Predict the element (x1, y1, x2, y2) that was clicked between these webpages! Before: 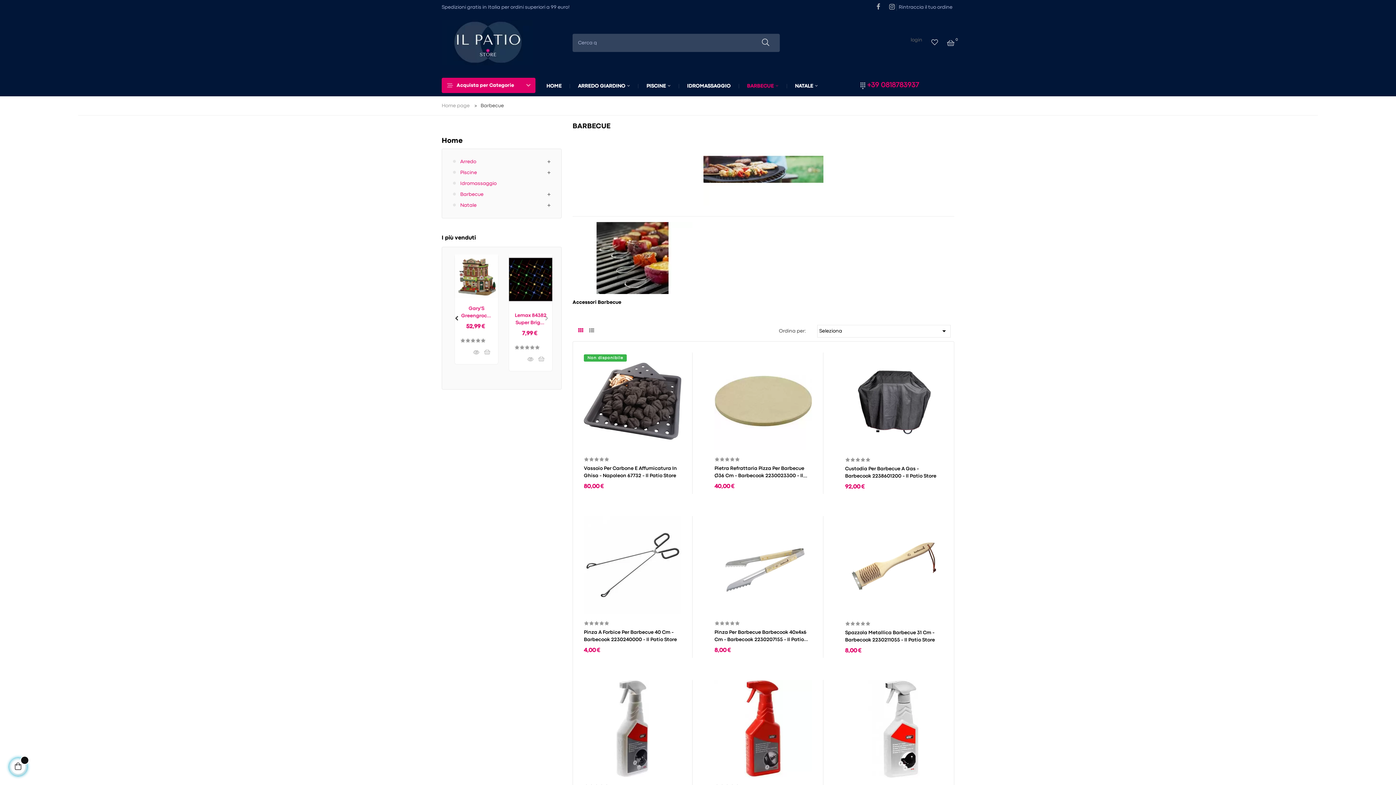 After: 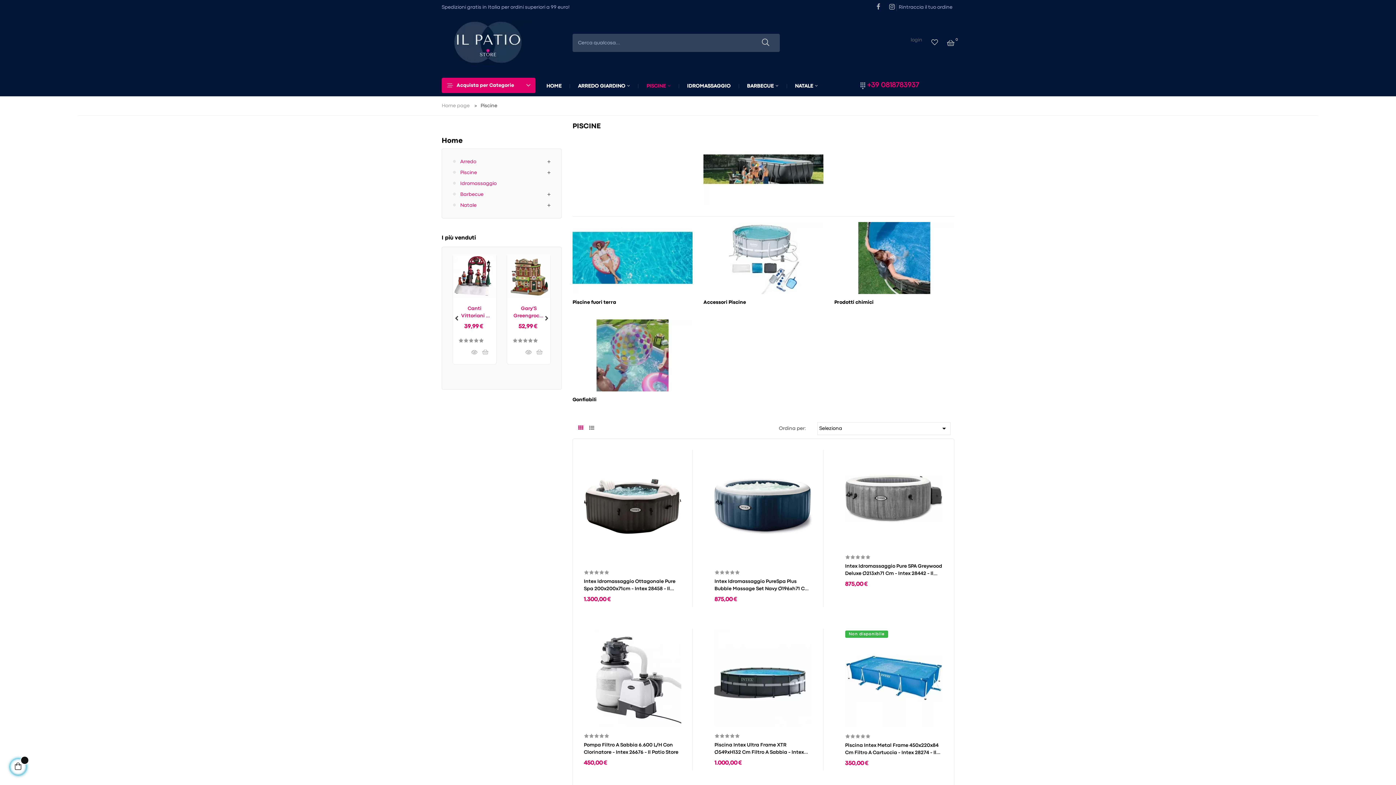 Action: bbox: (460, 167, 550, 178) label: Piscine